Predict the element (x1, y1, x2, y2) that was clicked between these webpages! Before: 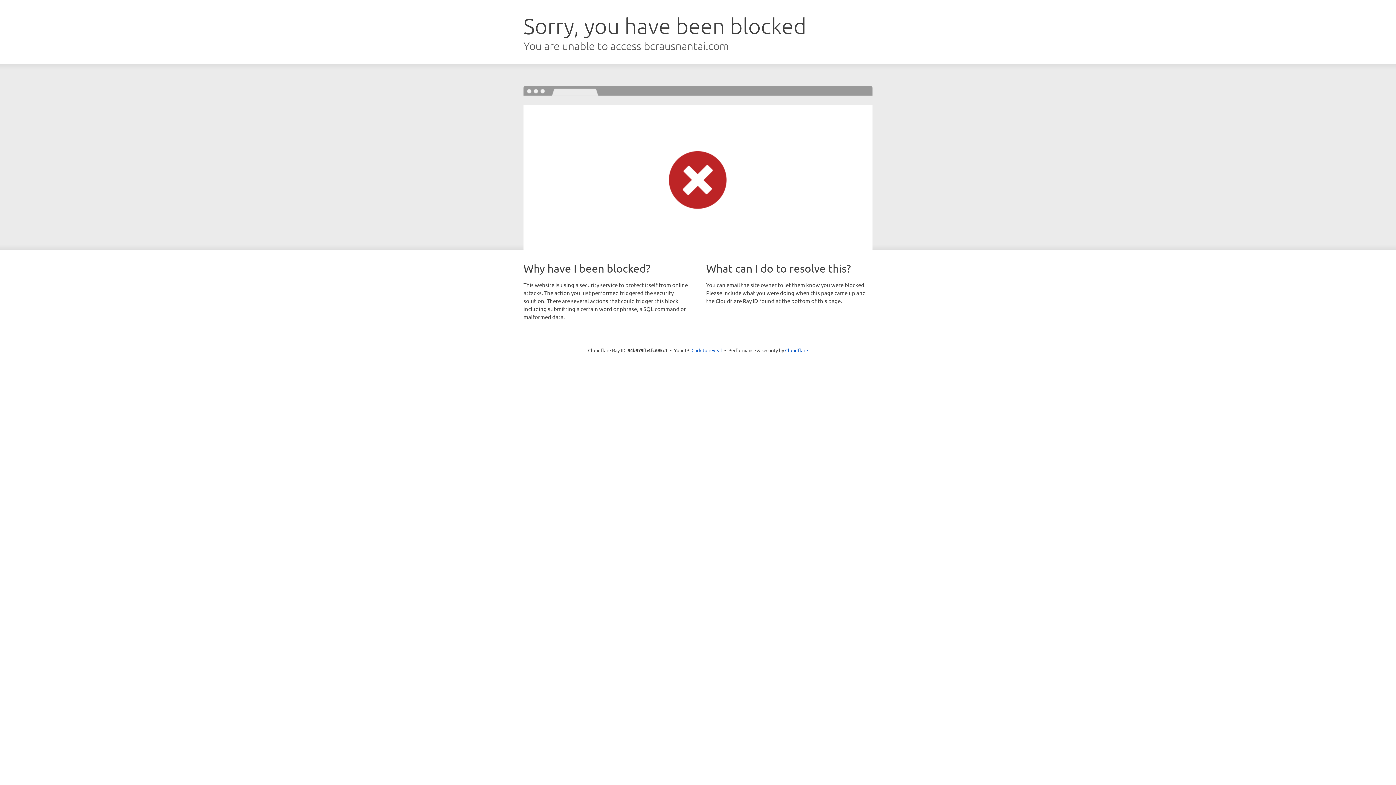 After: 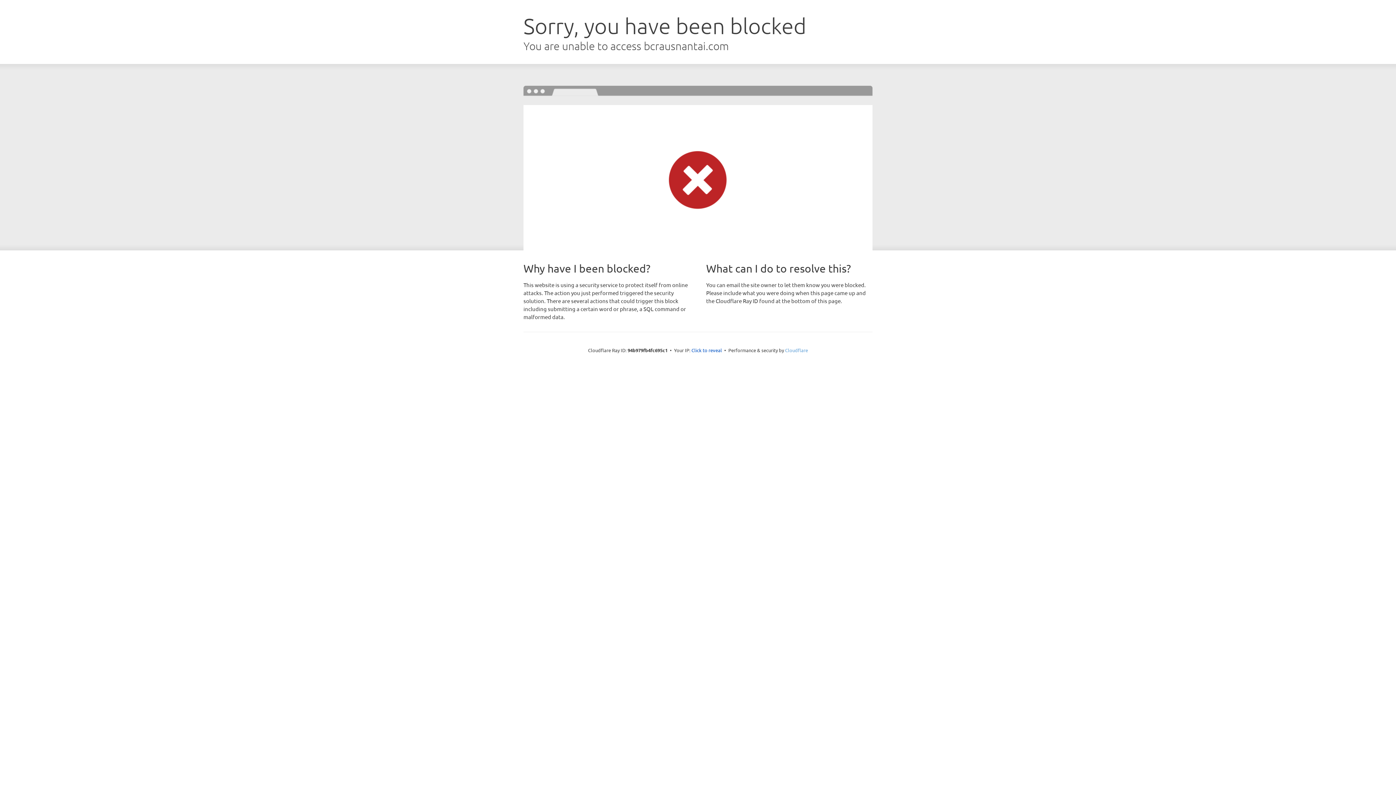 Action: bbox: (785, 347, 808, 353) label: Cloudflare